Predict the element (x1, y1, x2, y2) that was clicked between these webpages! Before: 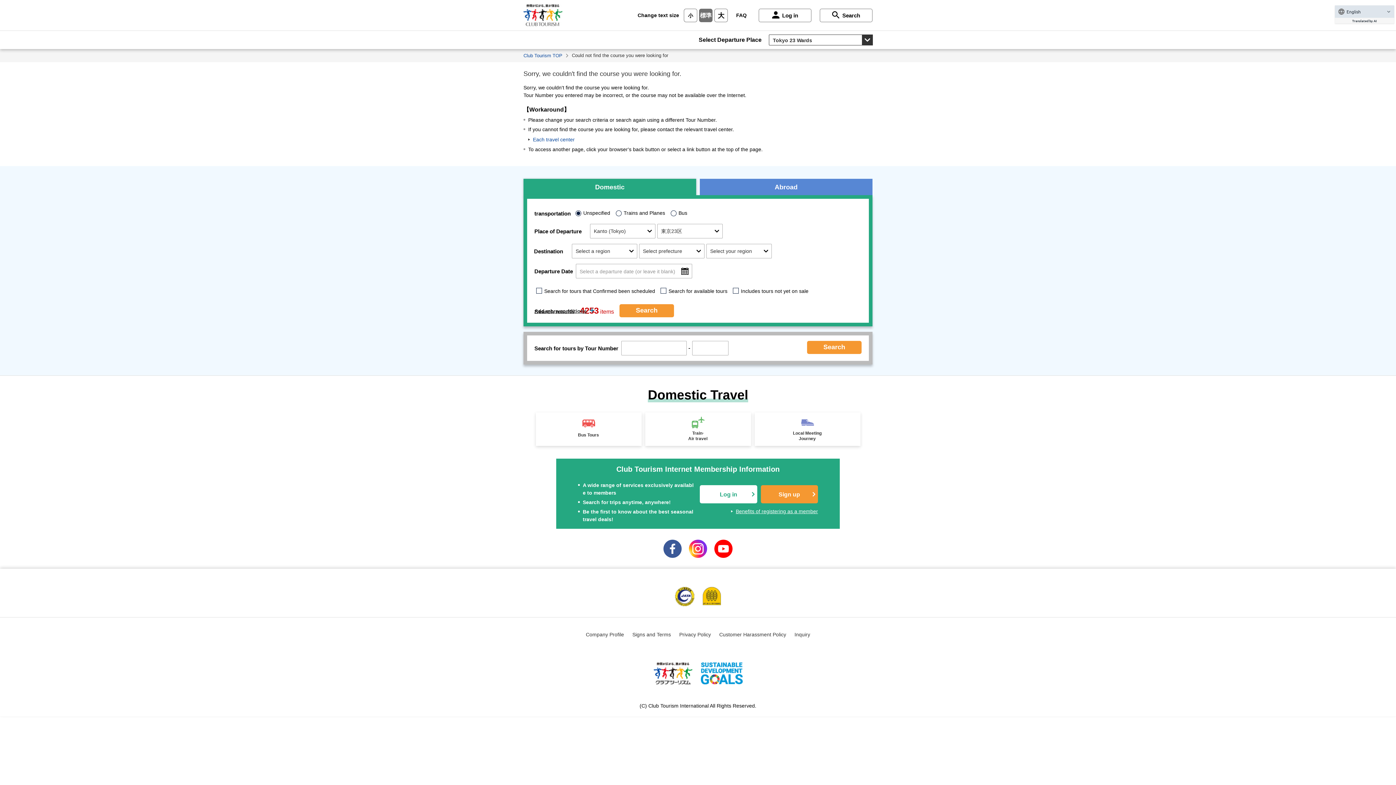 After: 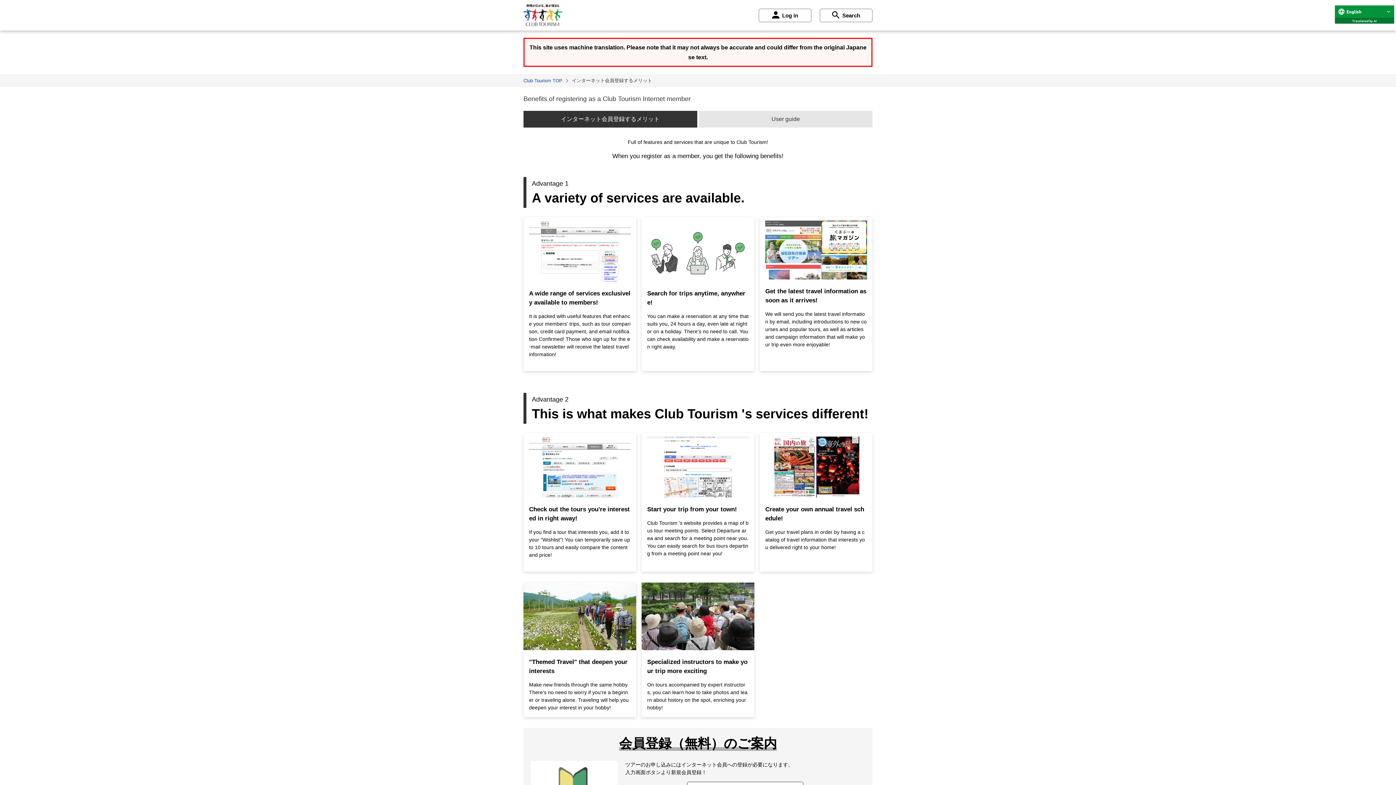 Action: bbox: (731, 507, 818, 515) label: Benefits of registering as a member